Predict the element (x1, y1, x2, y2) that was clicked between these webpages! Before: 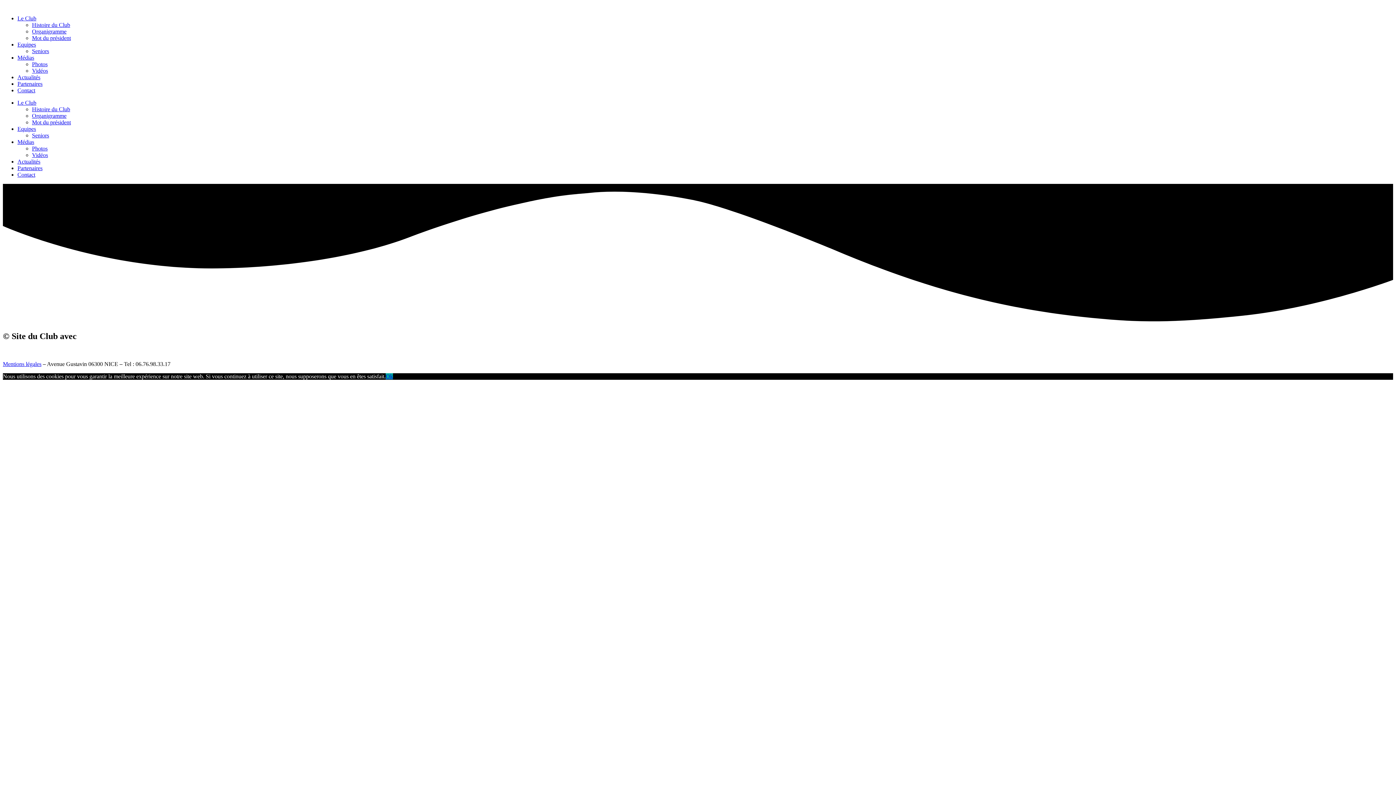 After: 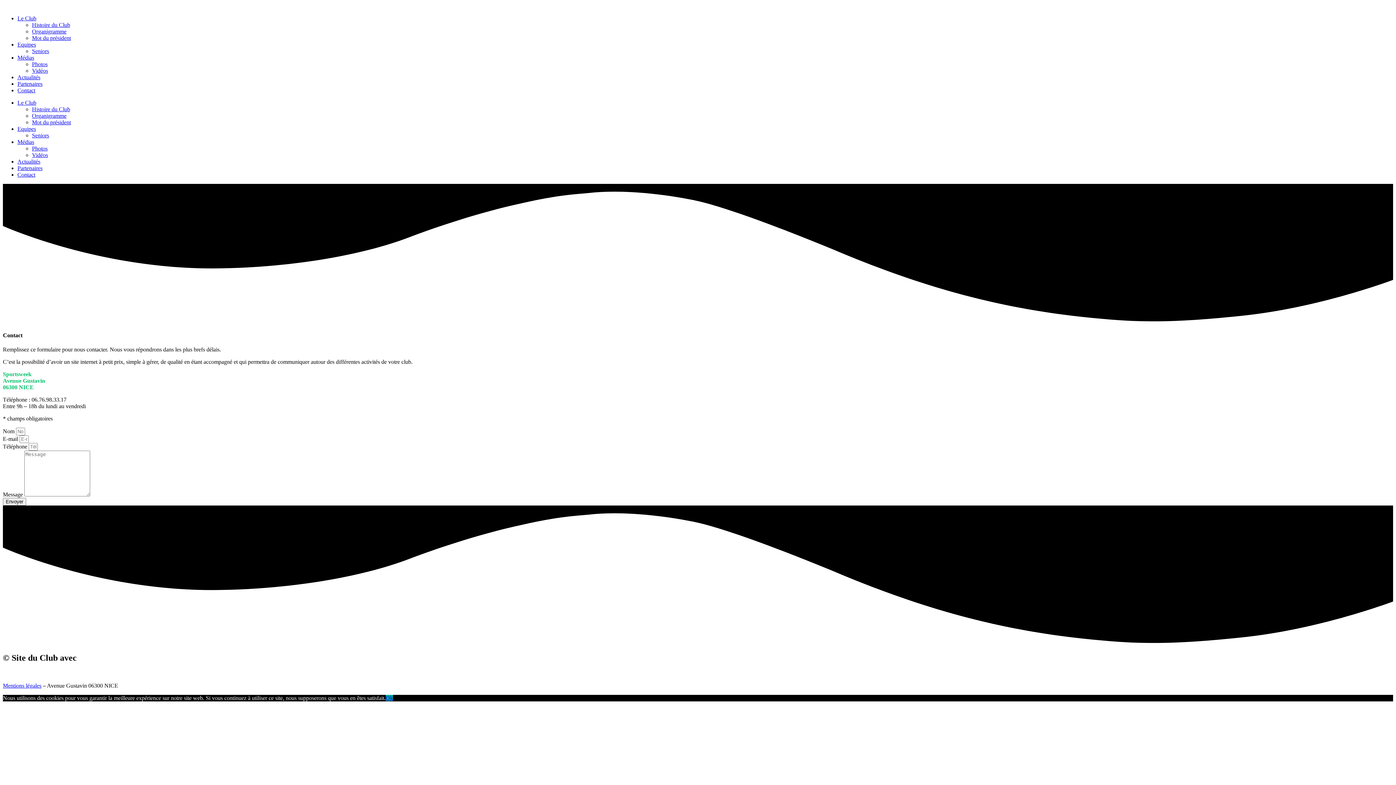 Action: label: Contact bbox: (17, 171, 35, 177)